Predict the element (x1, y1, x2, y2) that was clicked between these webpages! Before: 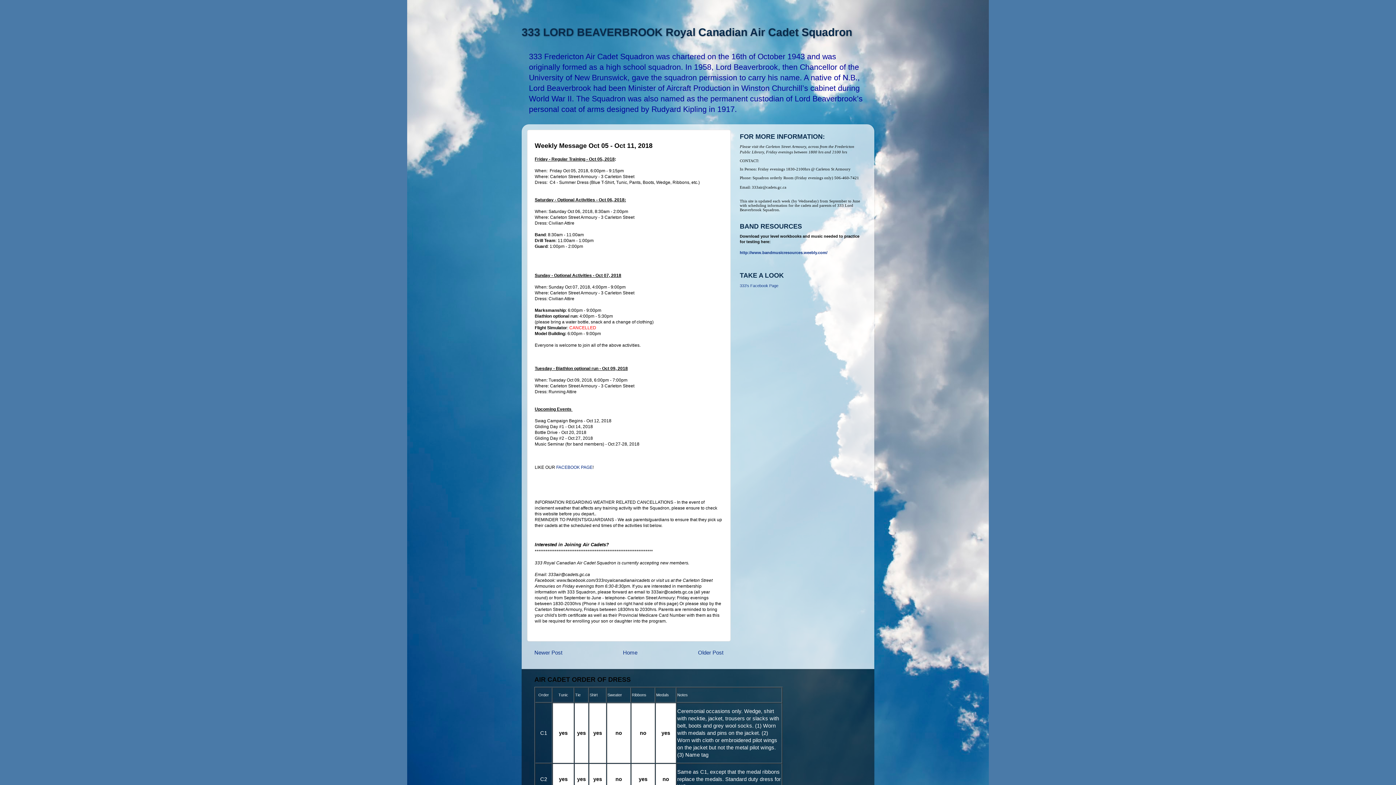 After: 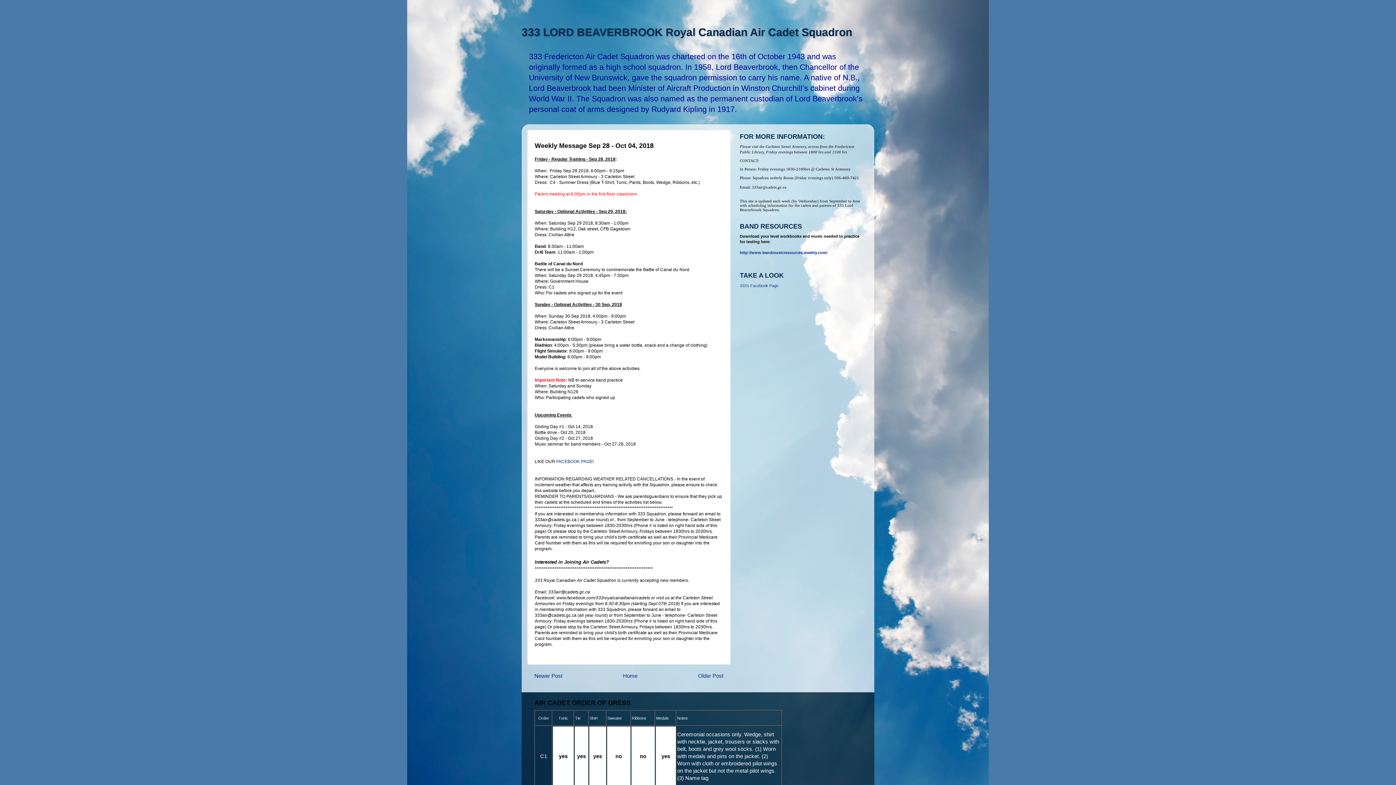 Action: label: Older Post bbox: (698, 649, 723, 656)